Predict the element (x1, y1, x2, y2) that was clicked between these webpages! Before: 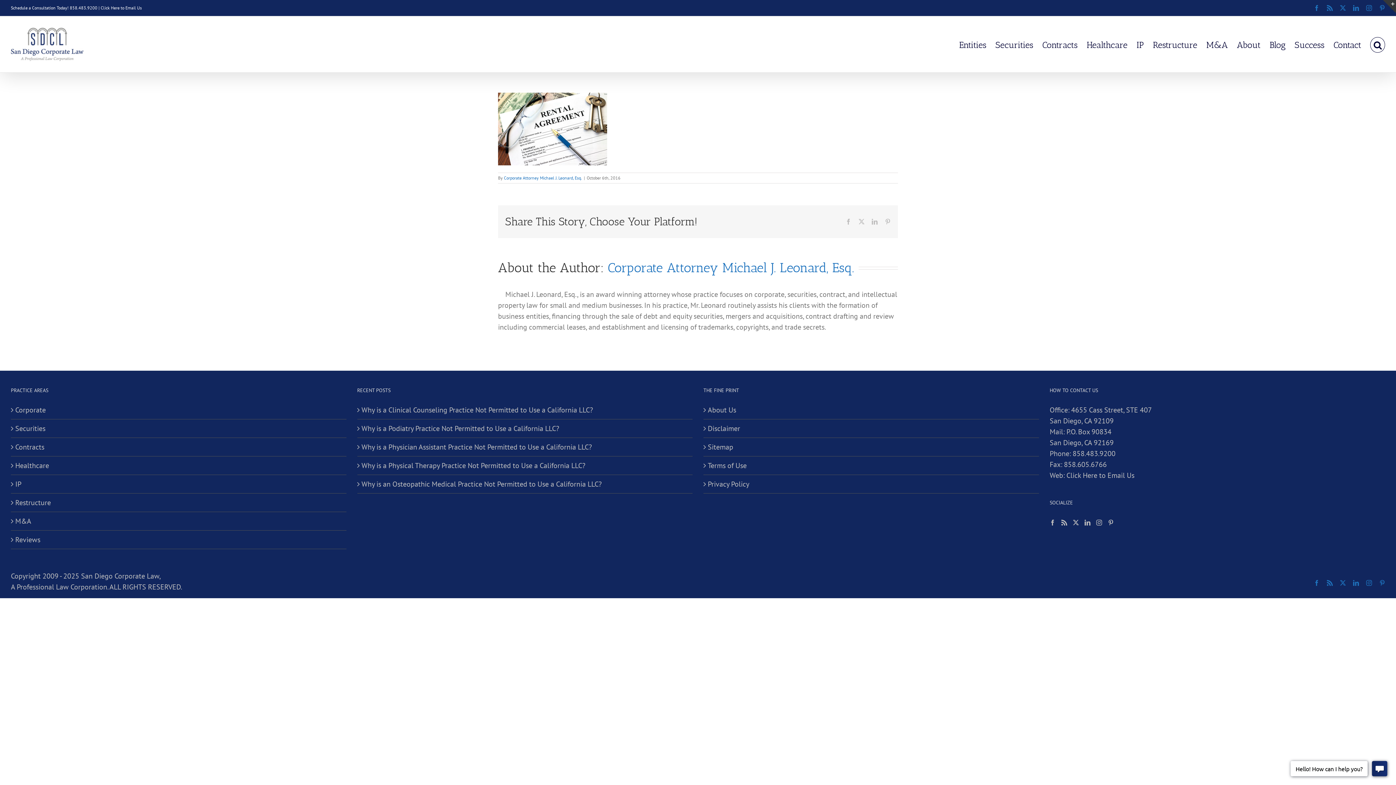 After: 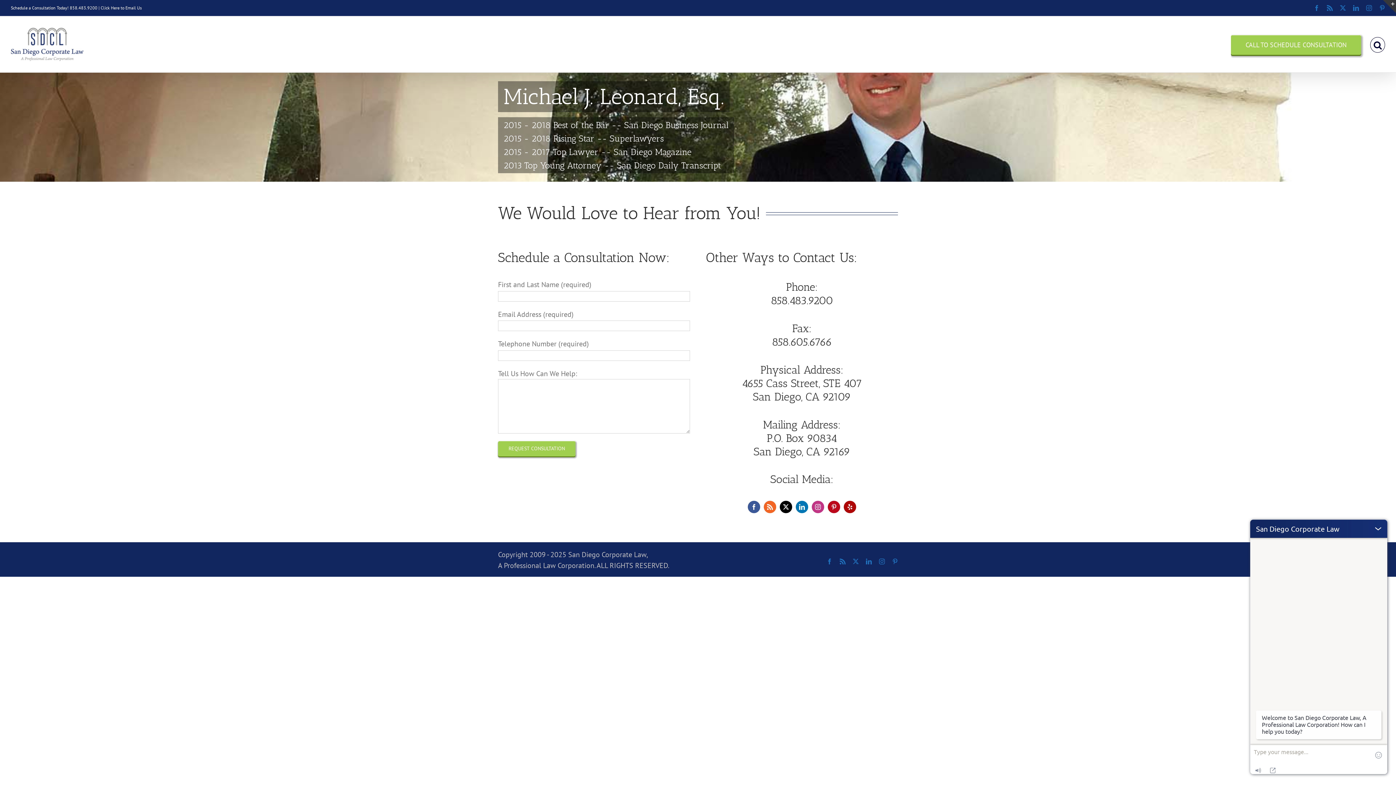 Action: label: Click Here to Email Us bbox: (100, 5, 141, 10)